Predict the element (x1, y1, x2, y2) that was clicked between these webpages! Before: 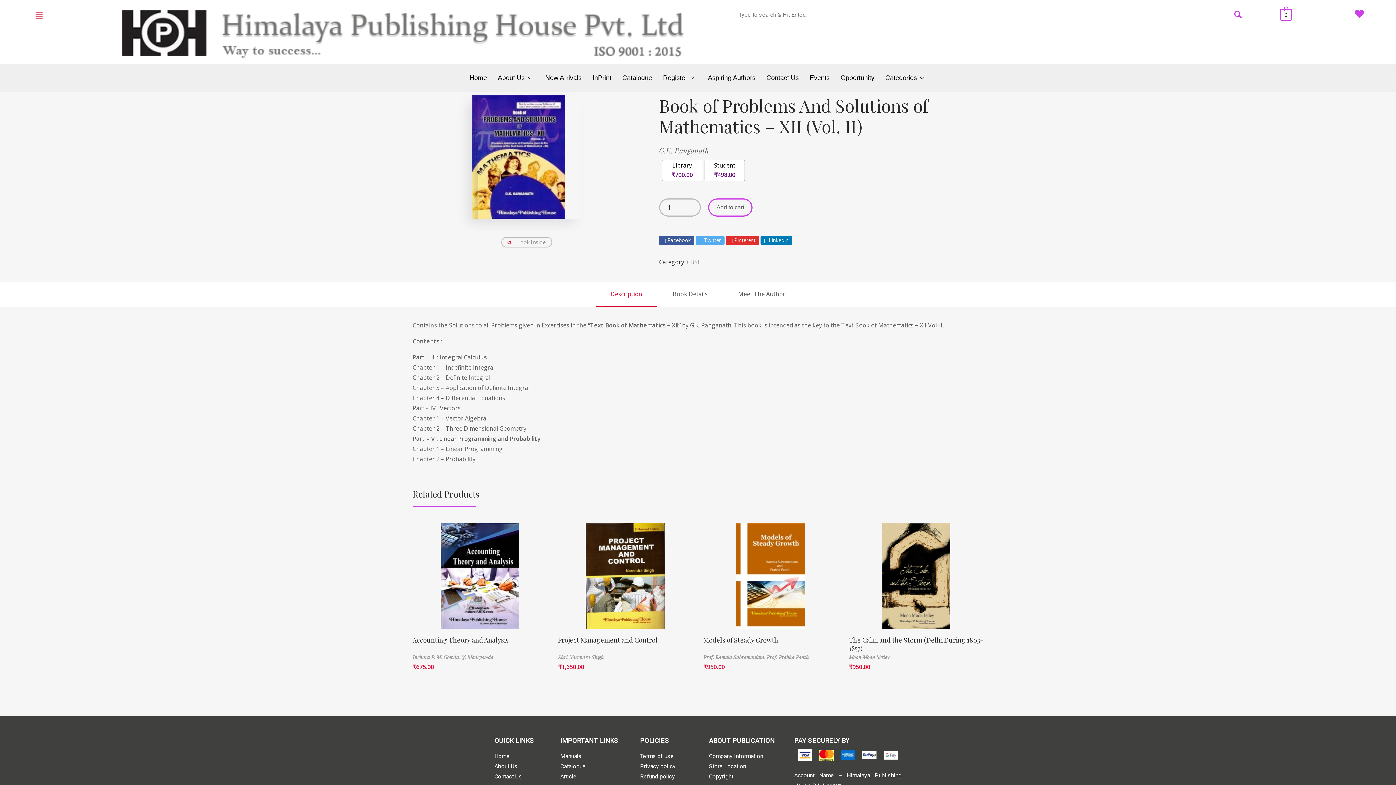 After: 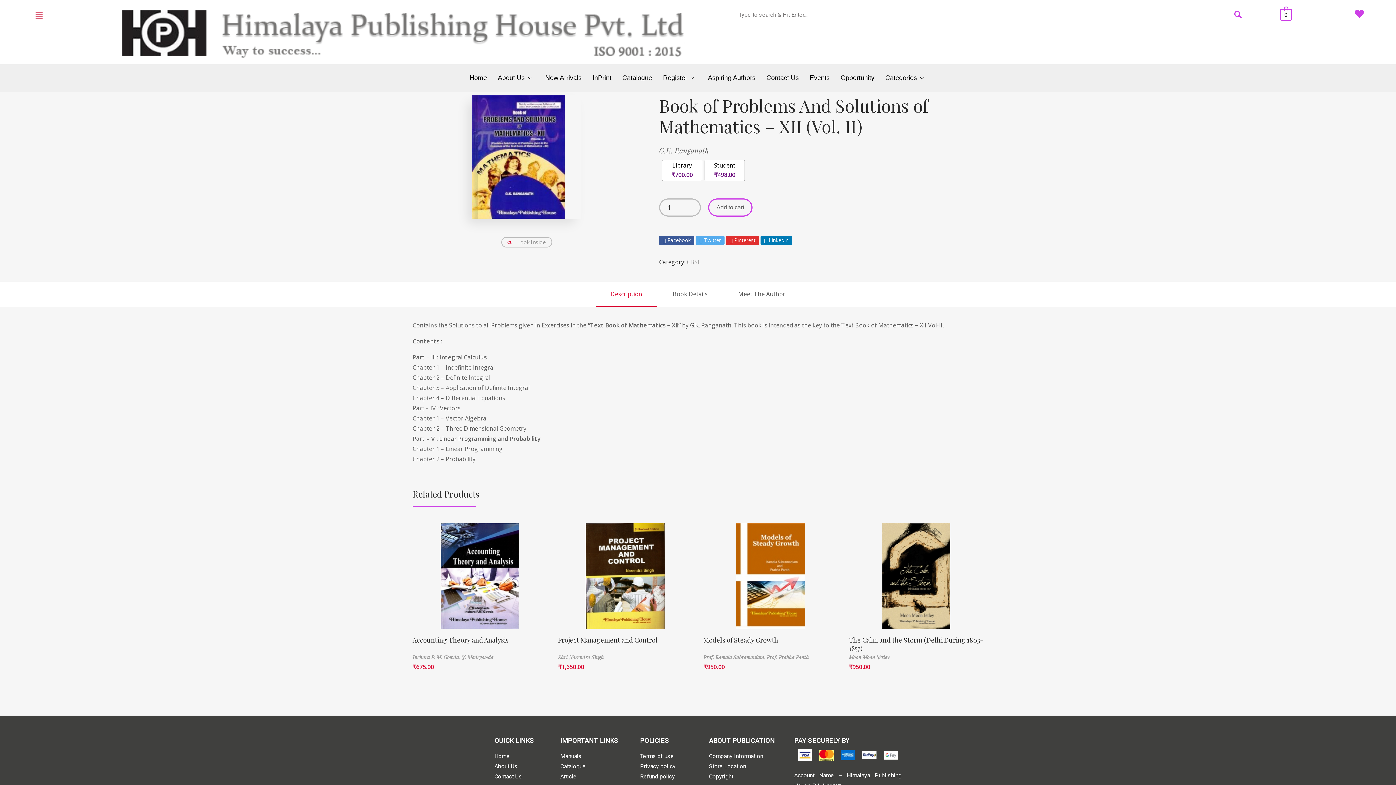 Action: bbox: (560, 751, 632, 761) label: Manuals